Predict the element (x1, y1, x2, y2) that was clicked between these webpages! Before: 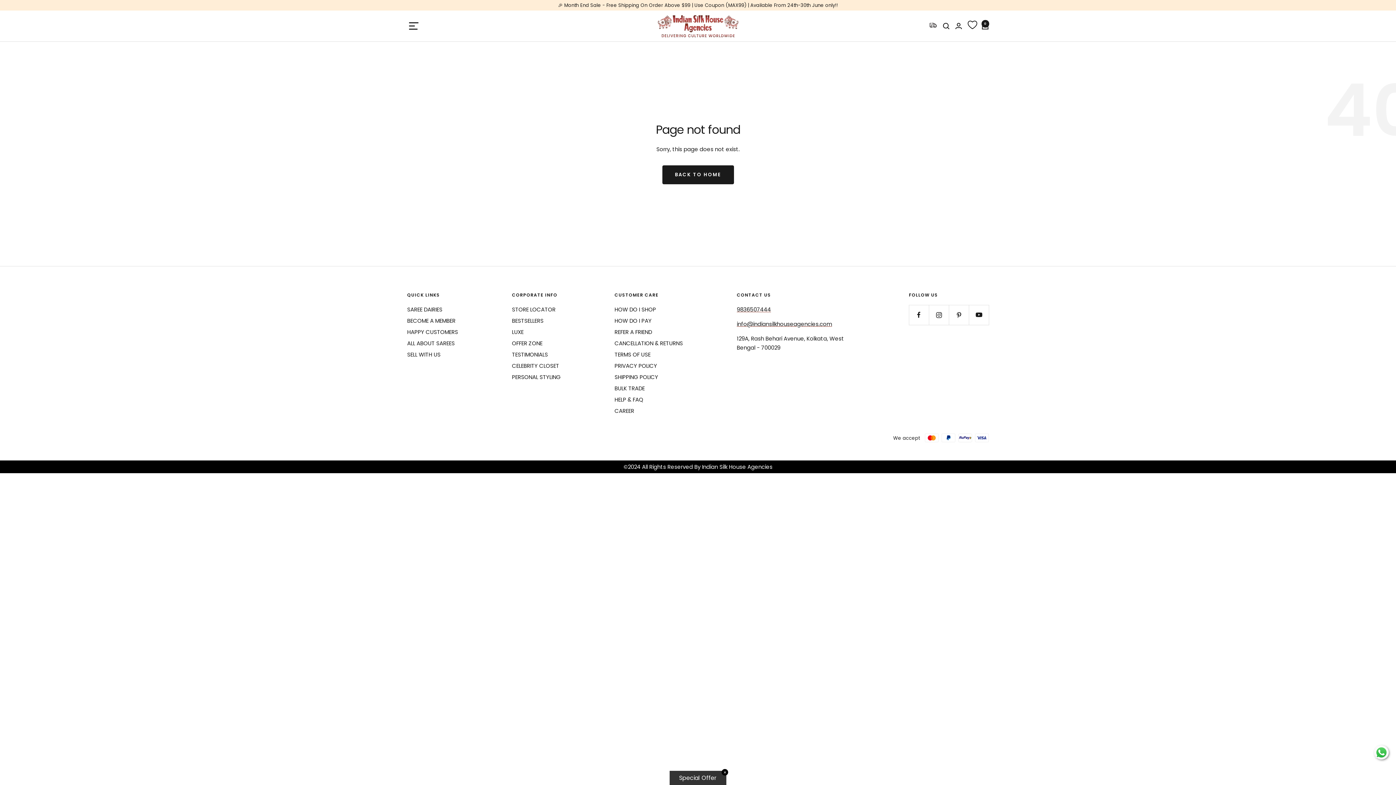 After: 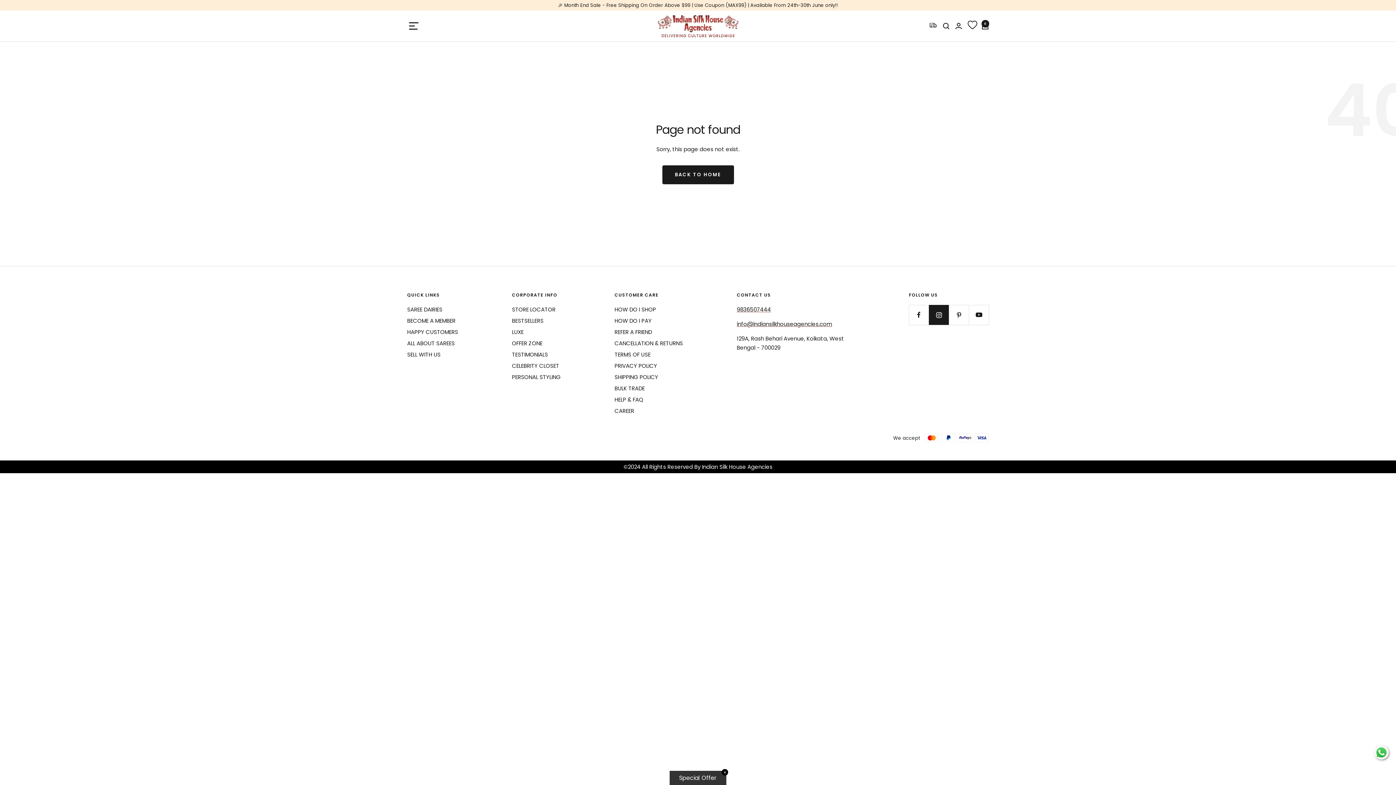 Action: bbox: (929, 305, 949, 325) label: Follow us on Instagram